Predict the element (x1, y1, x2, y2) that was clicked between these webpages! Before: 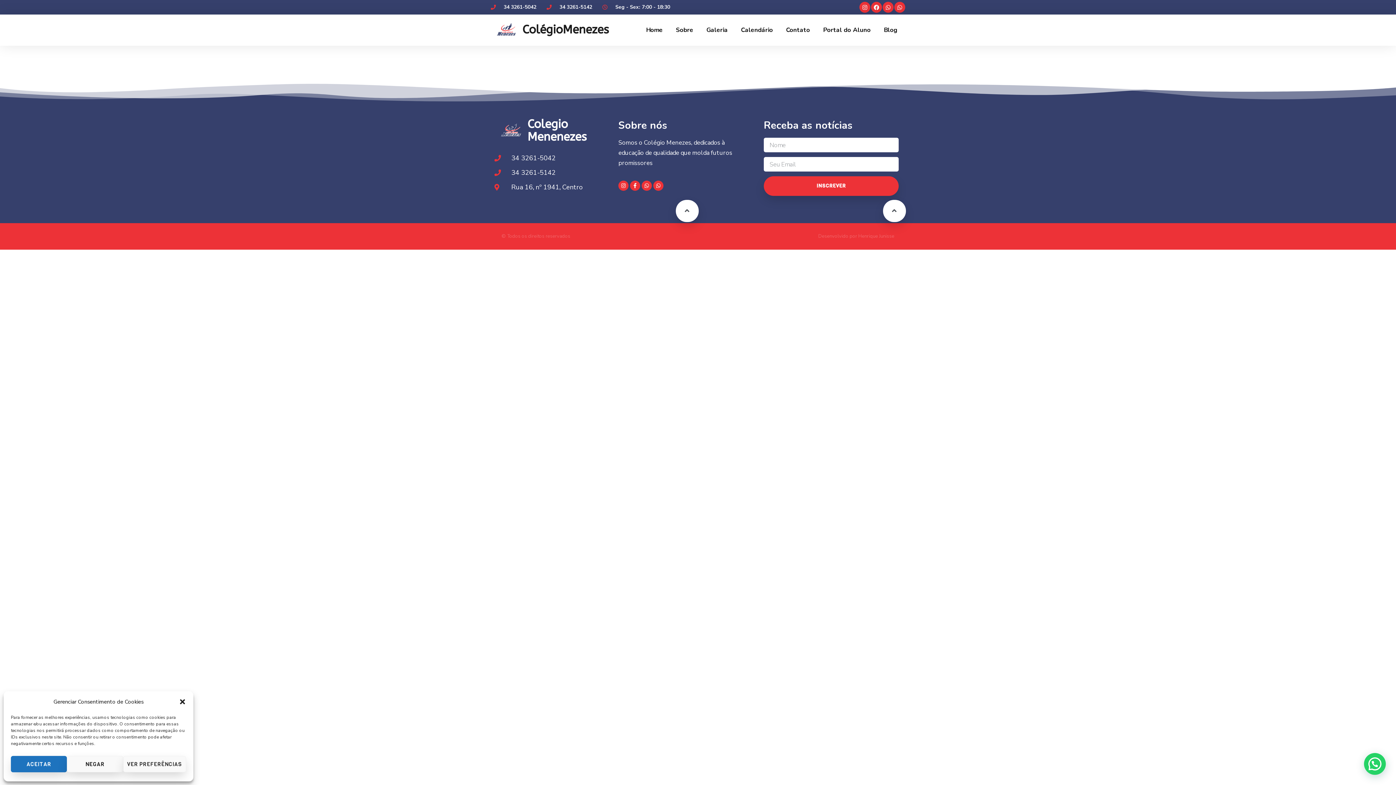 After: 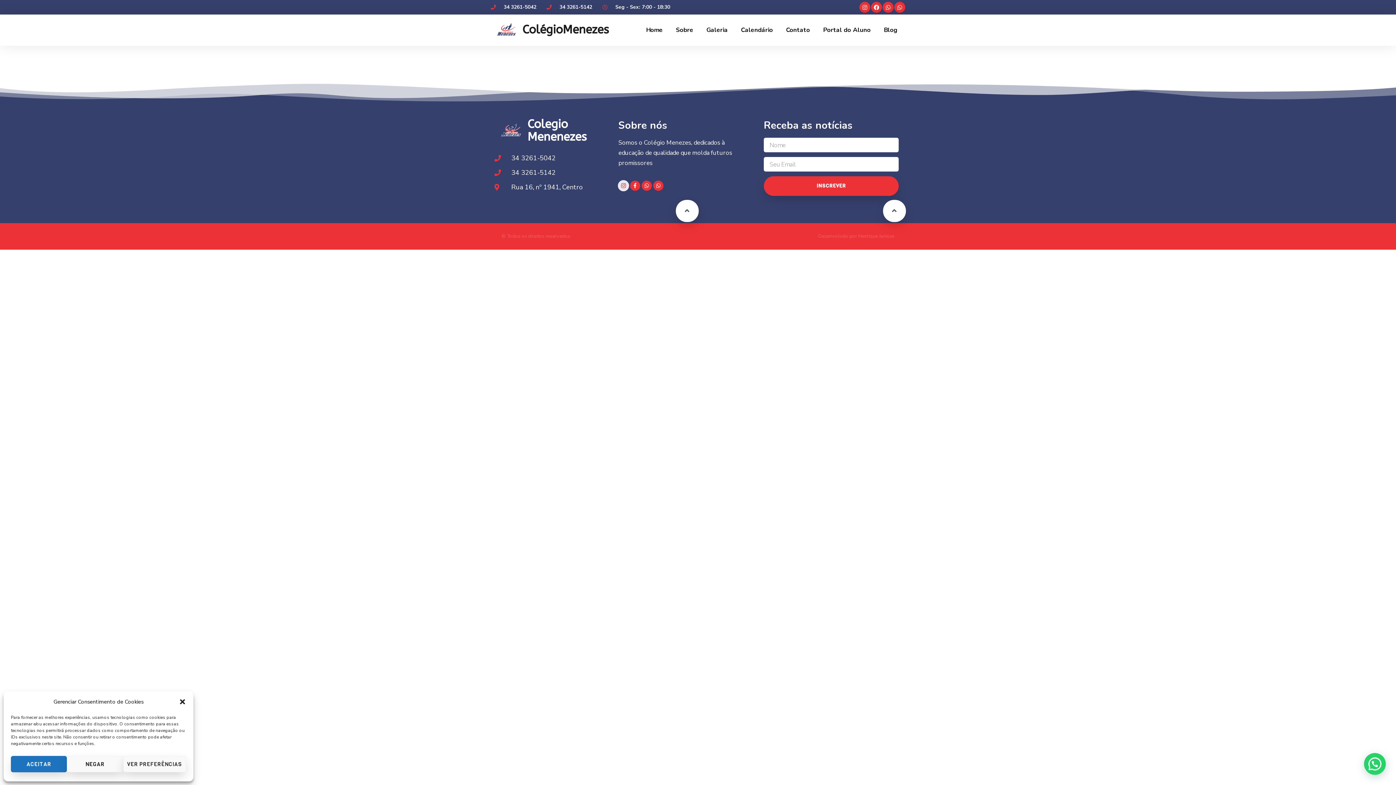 Action: bbox: (618, 180, 628, 191) label: Instagram